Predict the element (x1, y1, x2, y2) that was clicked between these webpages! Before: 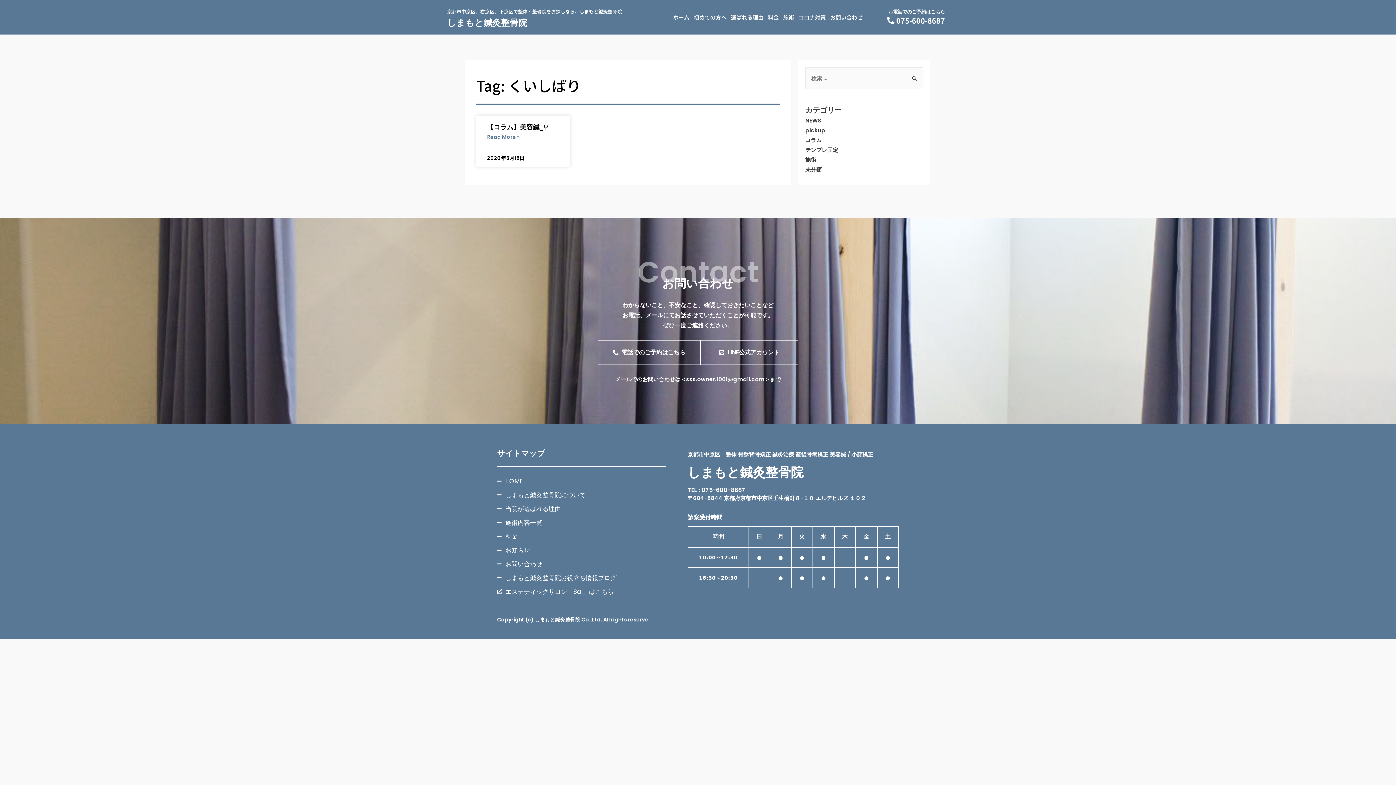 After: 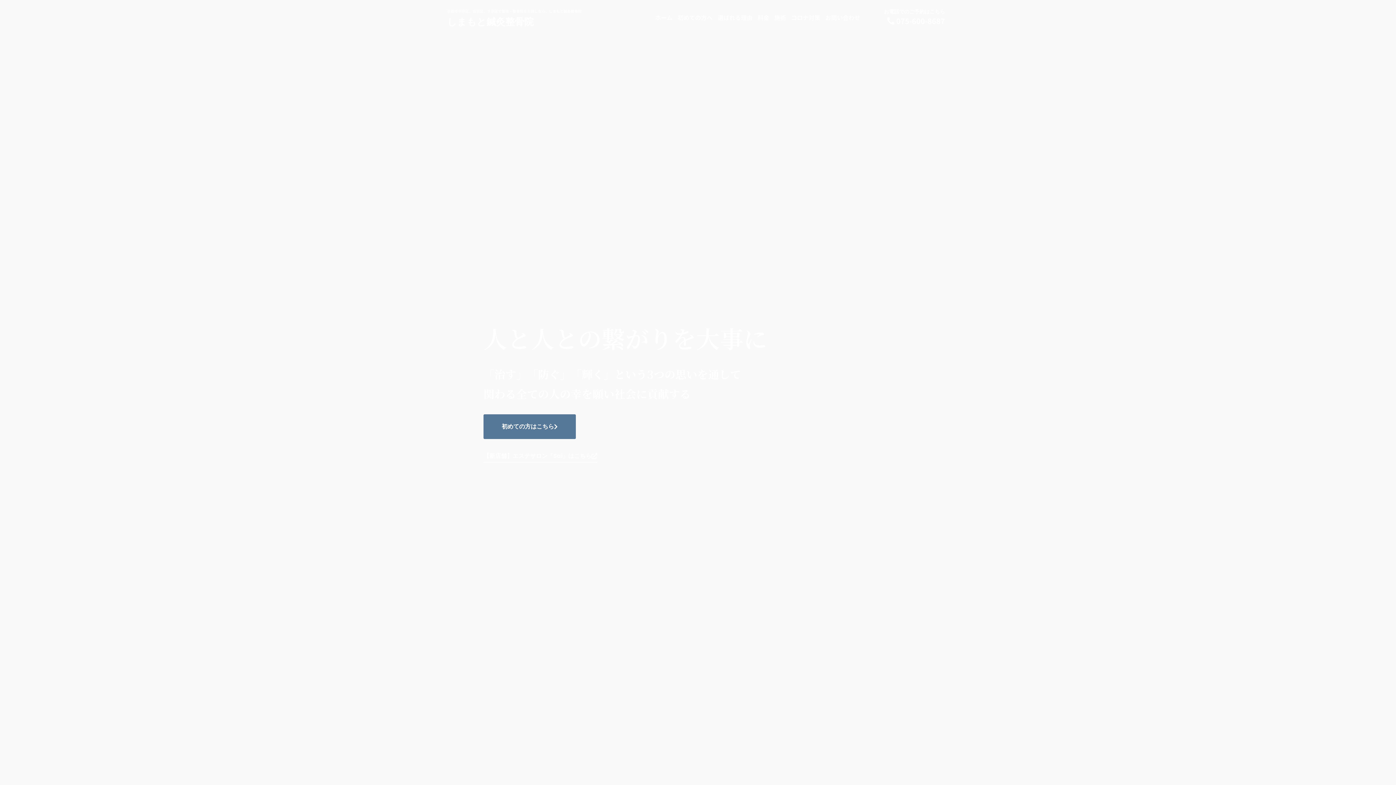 Action: label: HOME bbox: (497, 476, 665, 486)